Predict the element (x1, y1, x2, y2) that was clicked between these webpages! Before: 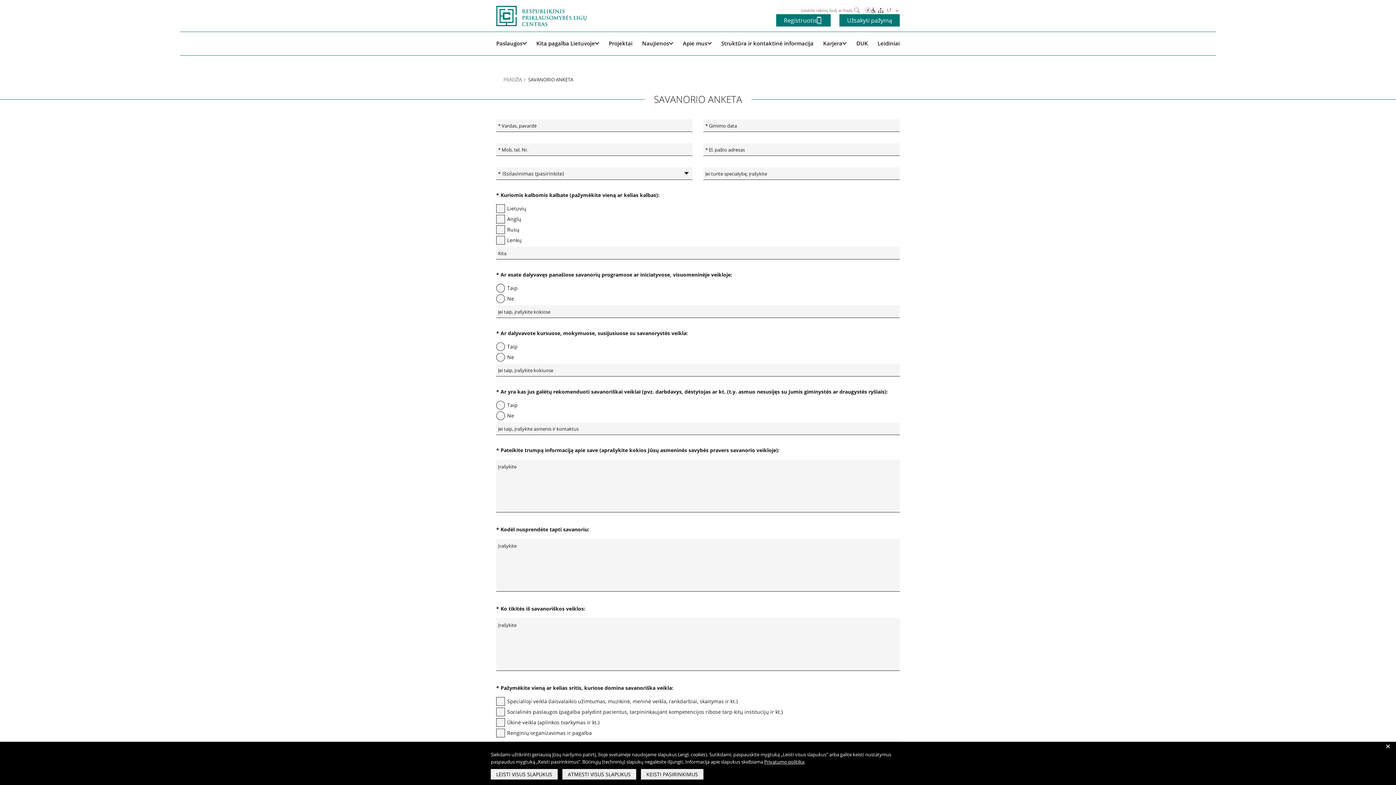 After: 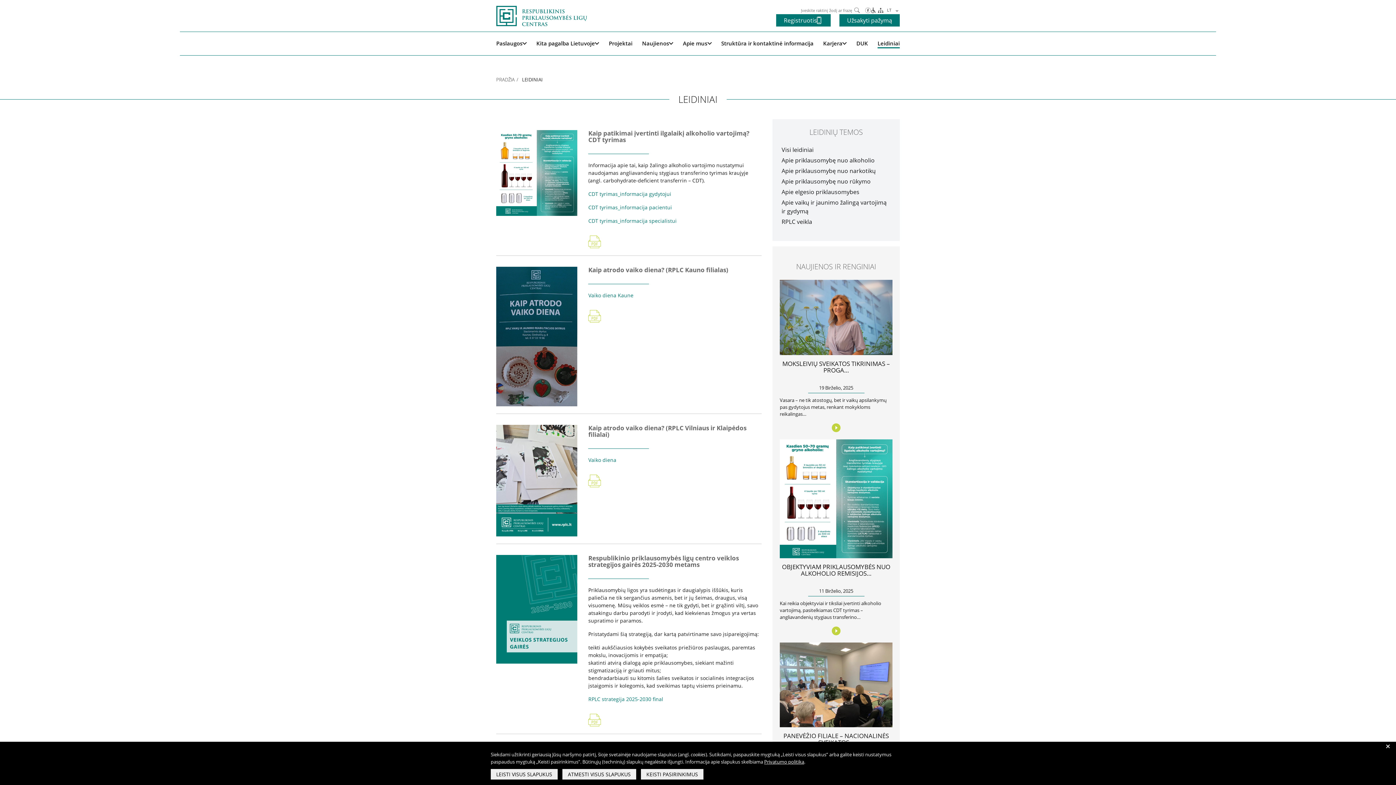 Action: bbox: (877, 39, 900, 48) label: Leidiniai